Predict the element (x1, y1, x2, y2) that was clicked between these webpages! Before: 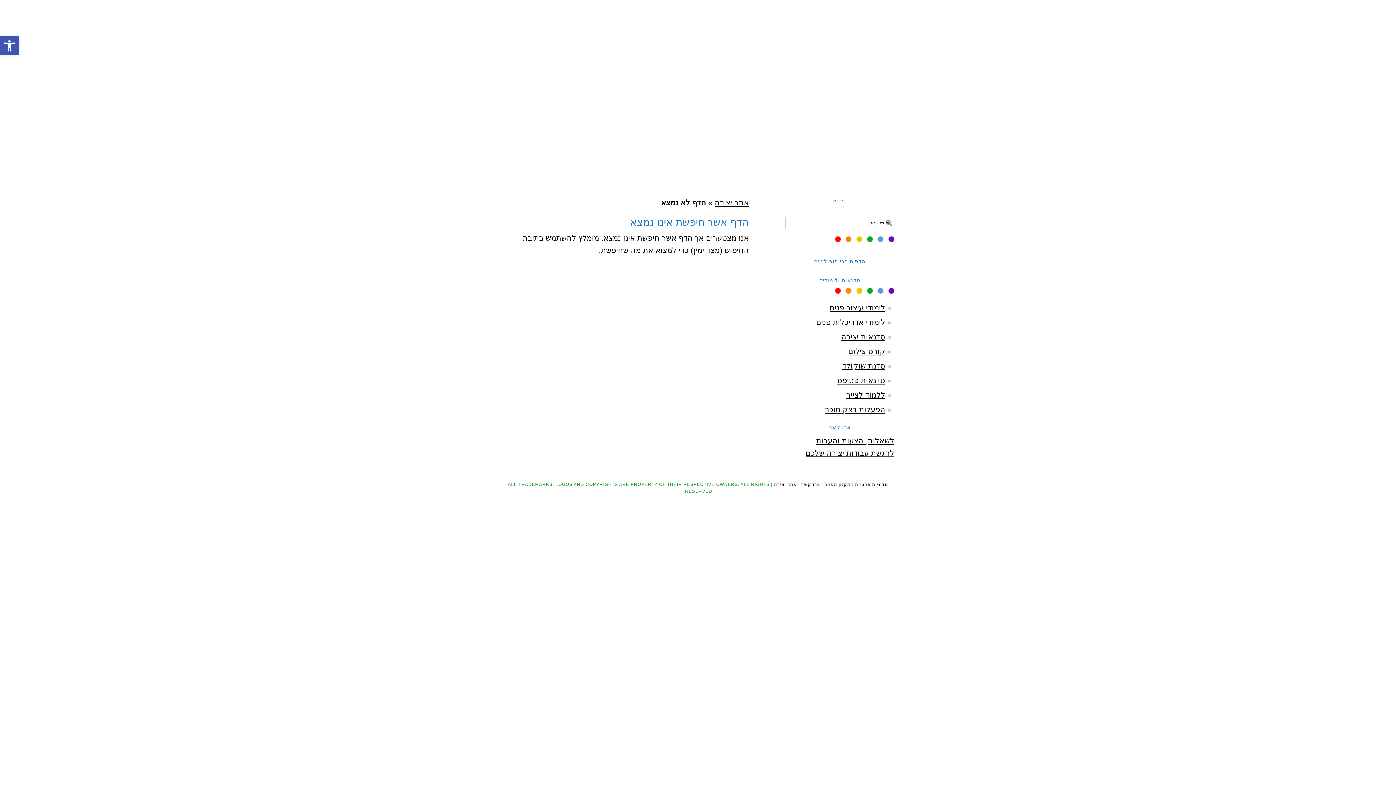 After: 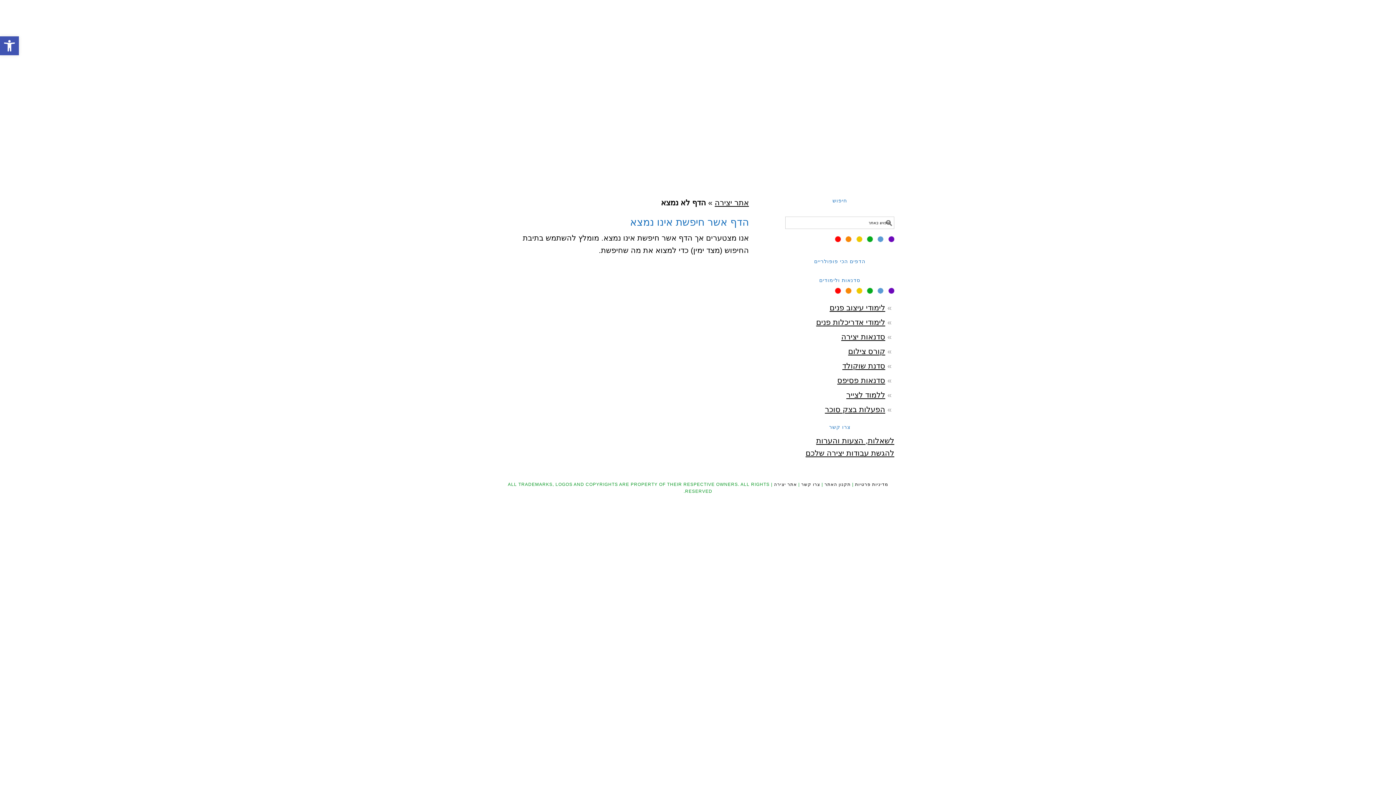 Action: label: אתר יצירה bbox: (774, 482, 797, 487)